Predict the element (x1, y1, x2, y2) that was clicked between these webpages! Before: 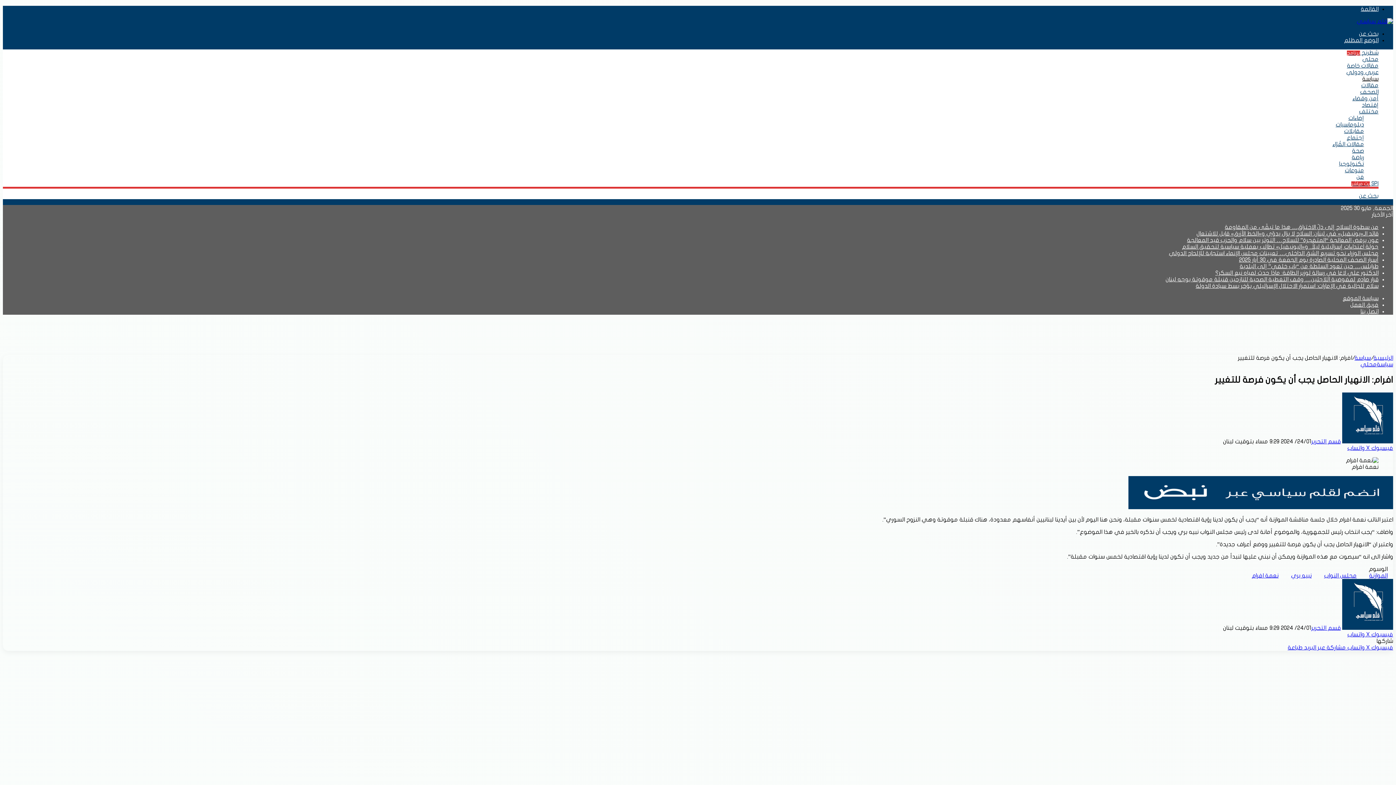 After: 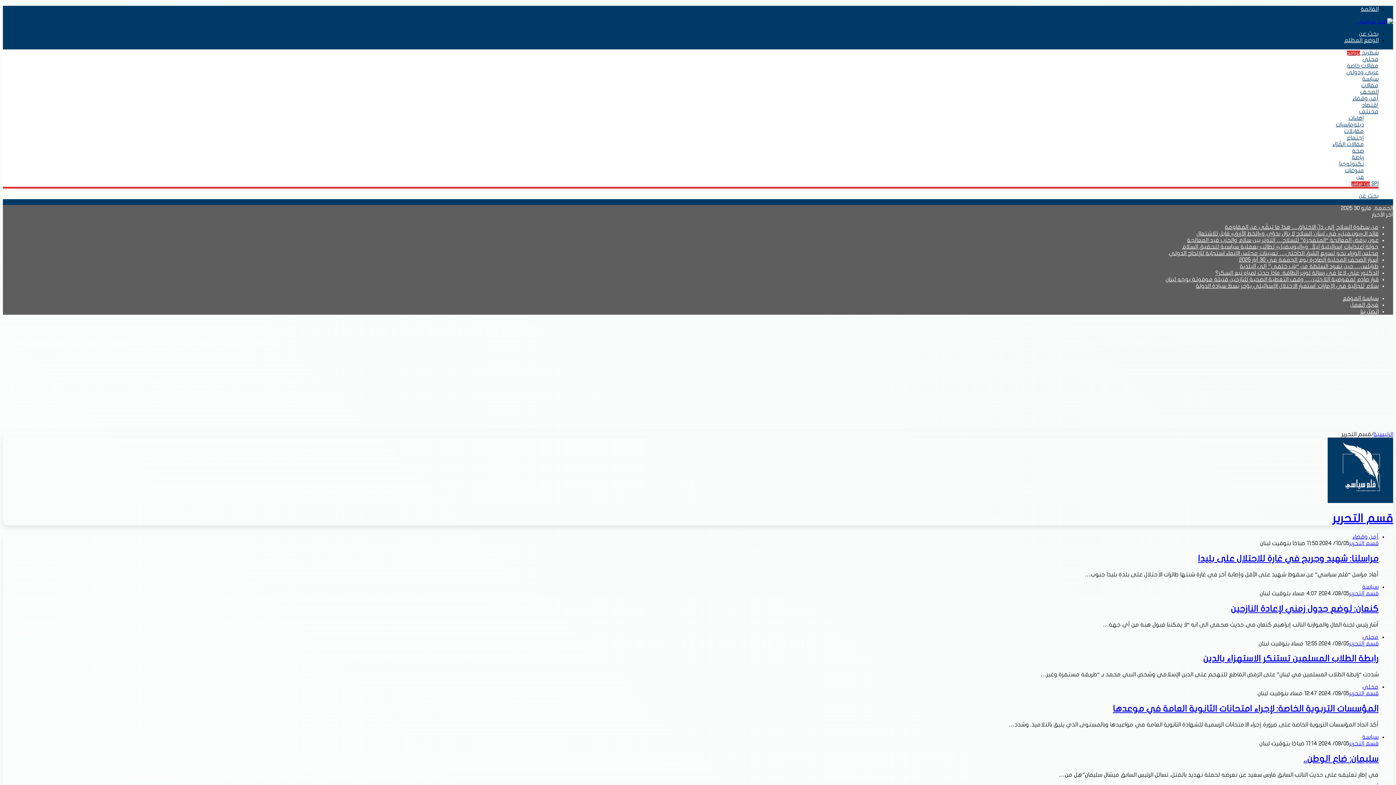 Action: bbox: (1342, 438, 1393, 444)